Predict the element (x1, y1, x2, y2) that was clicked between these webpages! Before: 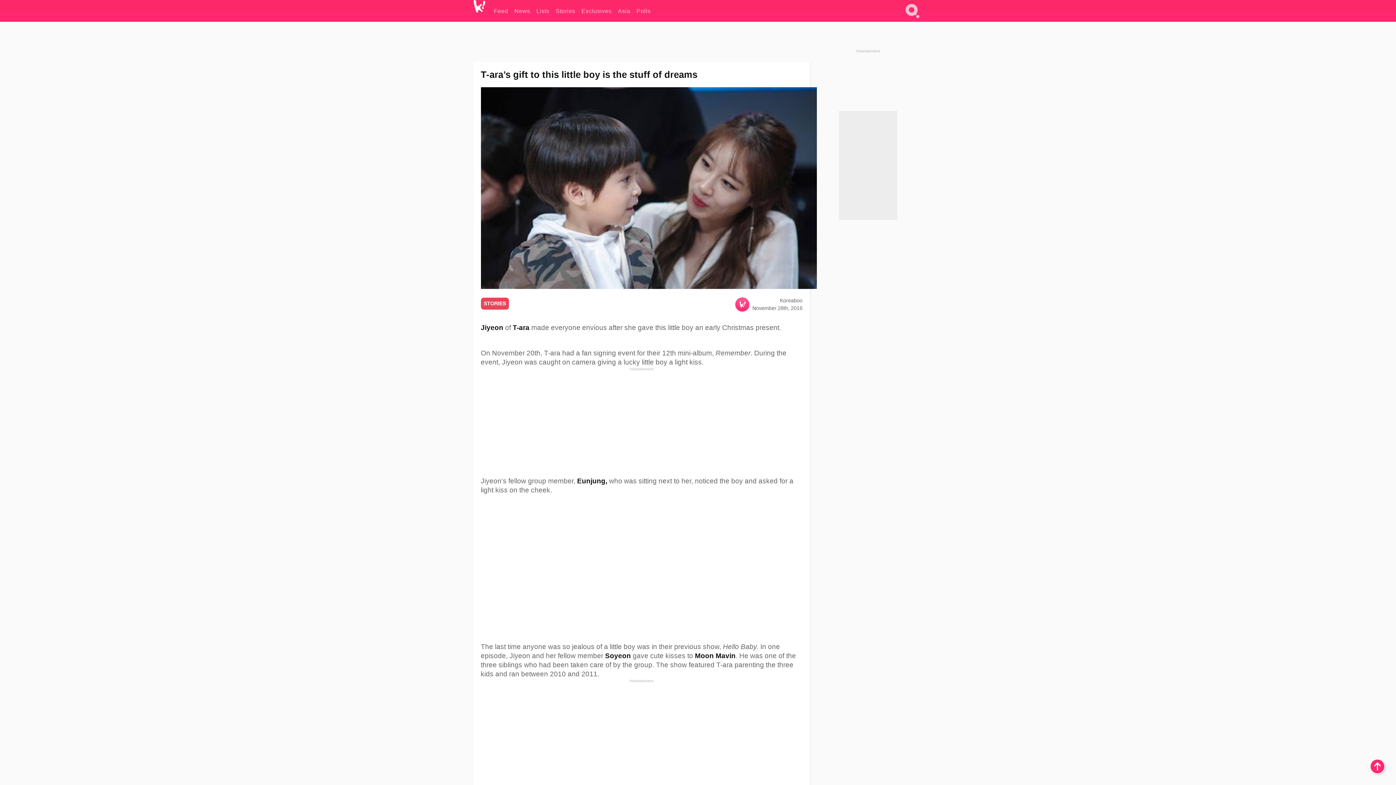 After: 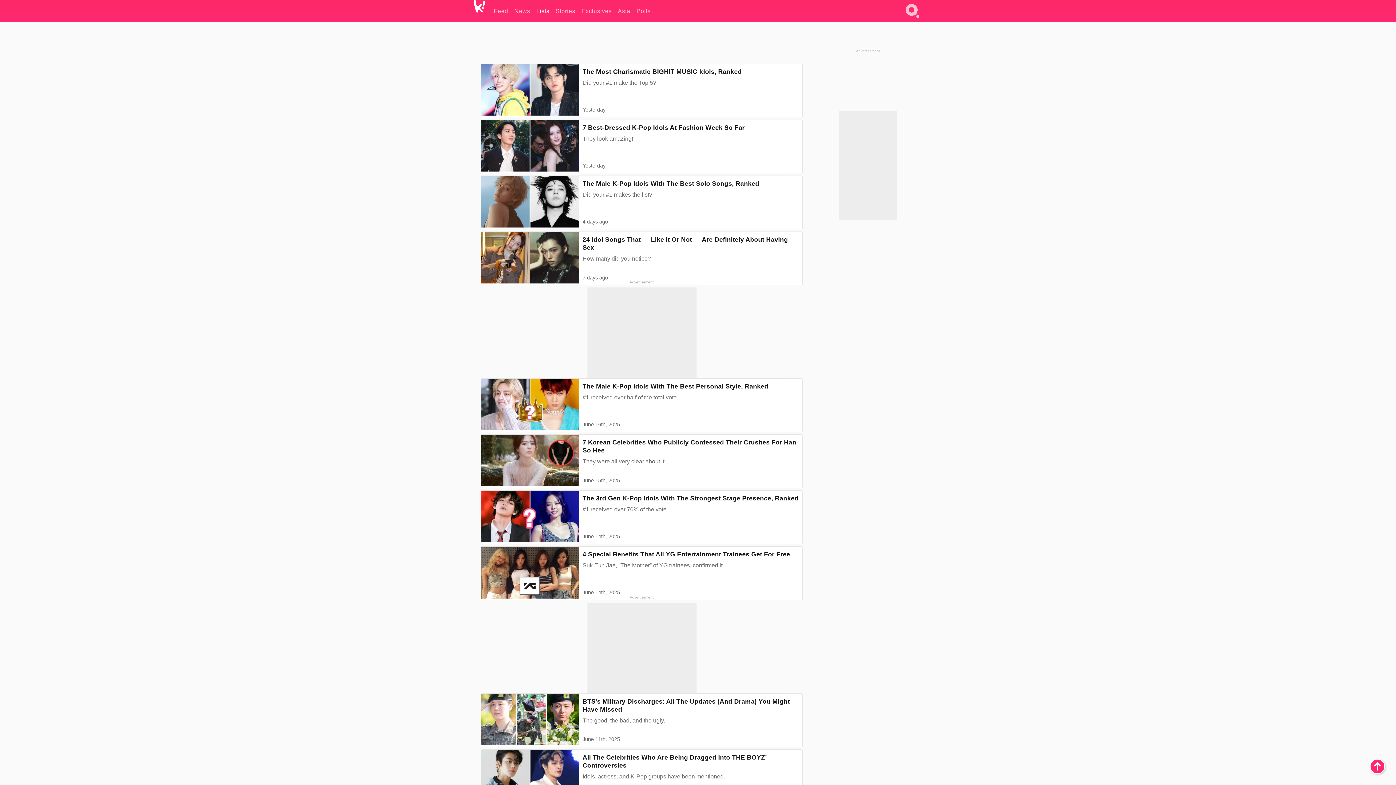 Action: bbox: (536, 0, 549, 21) label: Lists